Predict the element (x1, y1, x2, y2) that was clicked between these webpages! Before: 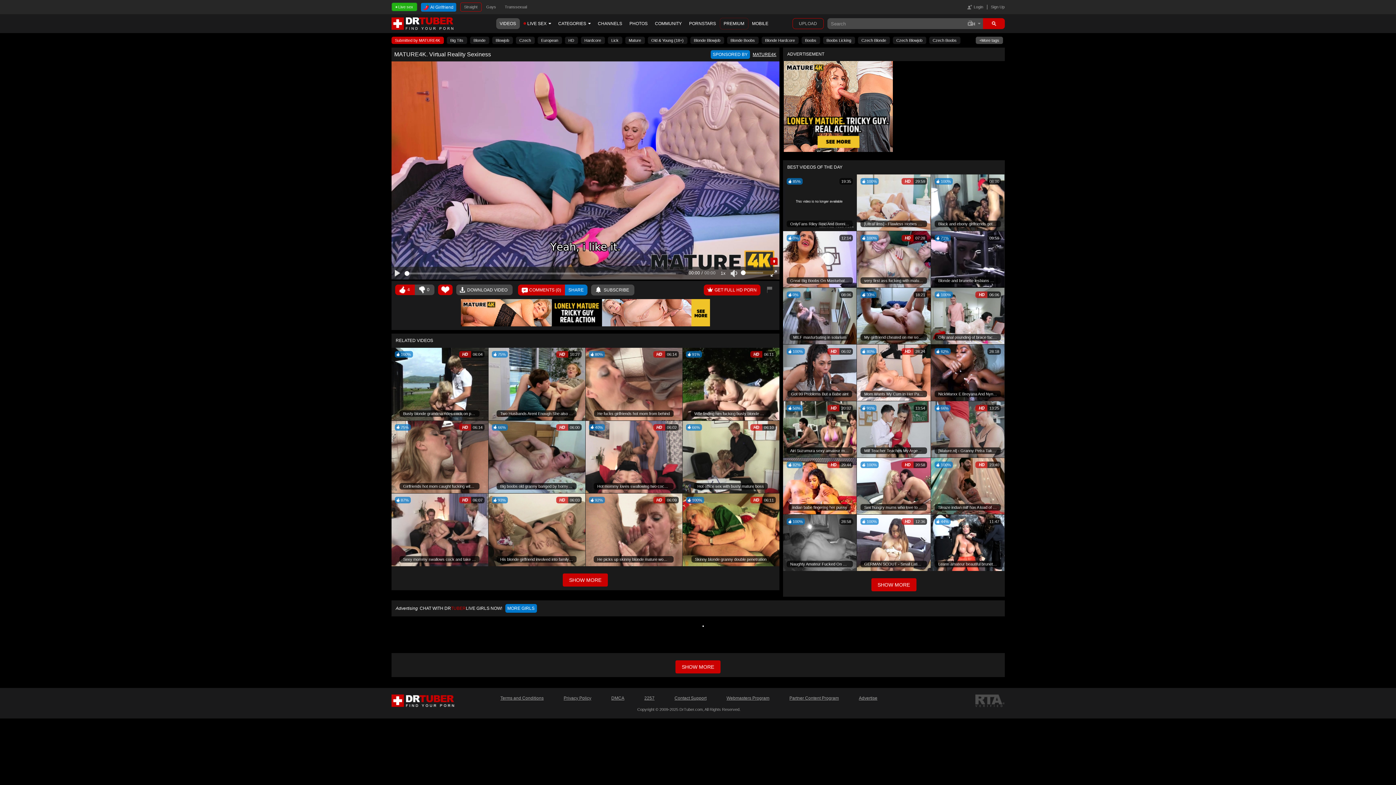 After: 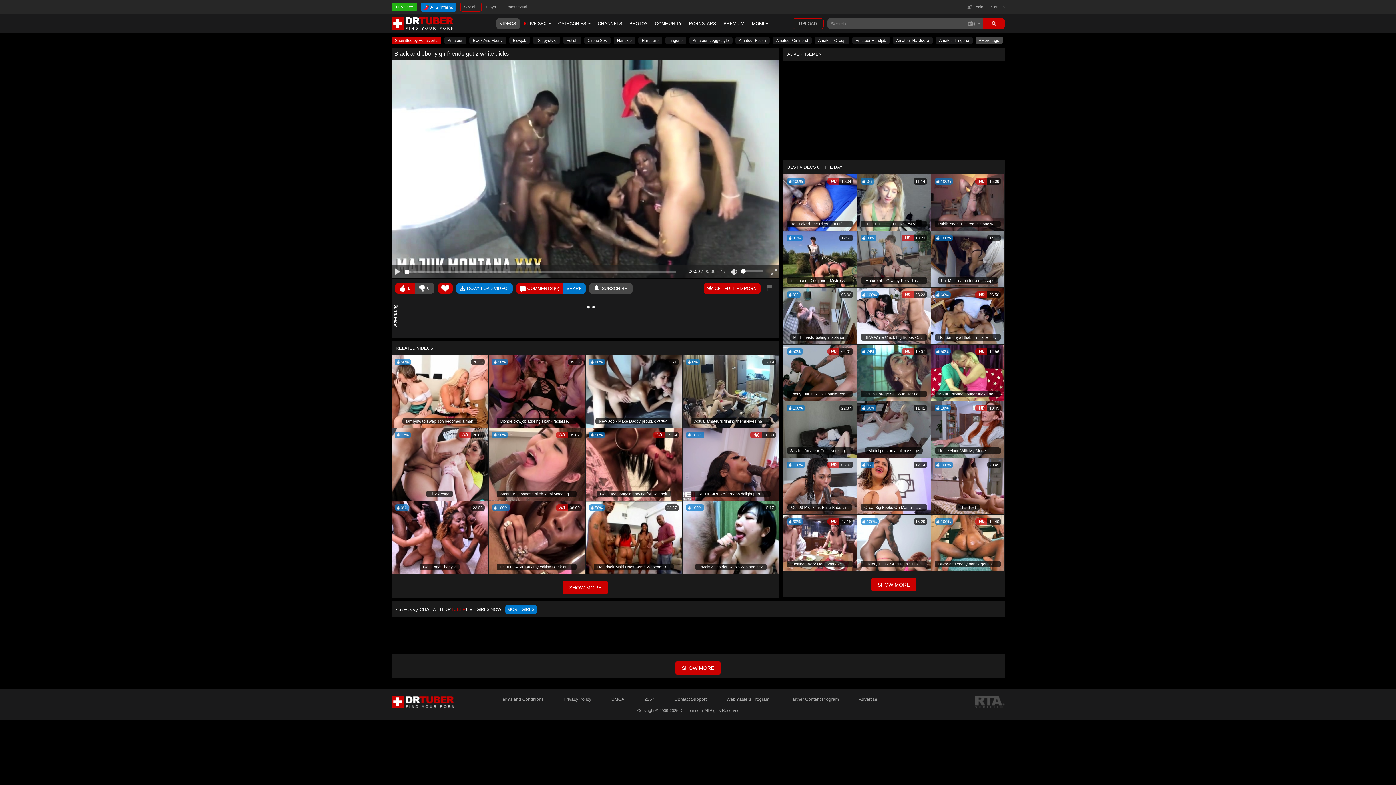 Action: bbox: (931, 174, 1004, 230) label: 100%
08:00
Black and ebony girlfriends get 2 white dicks